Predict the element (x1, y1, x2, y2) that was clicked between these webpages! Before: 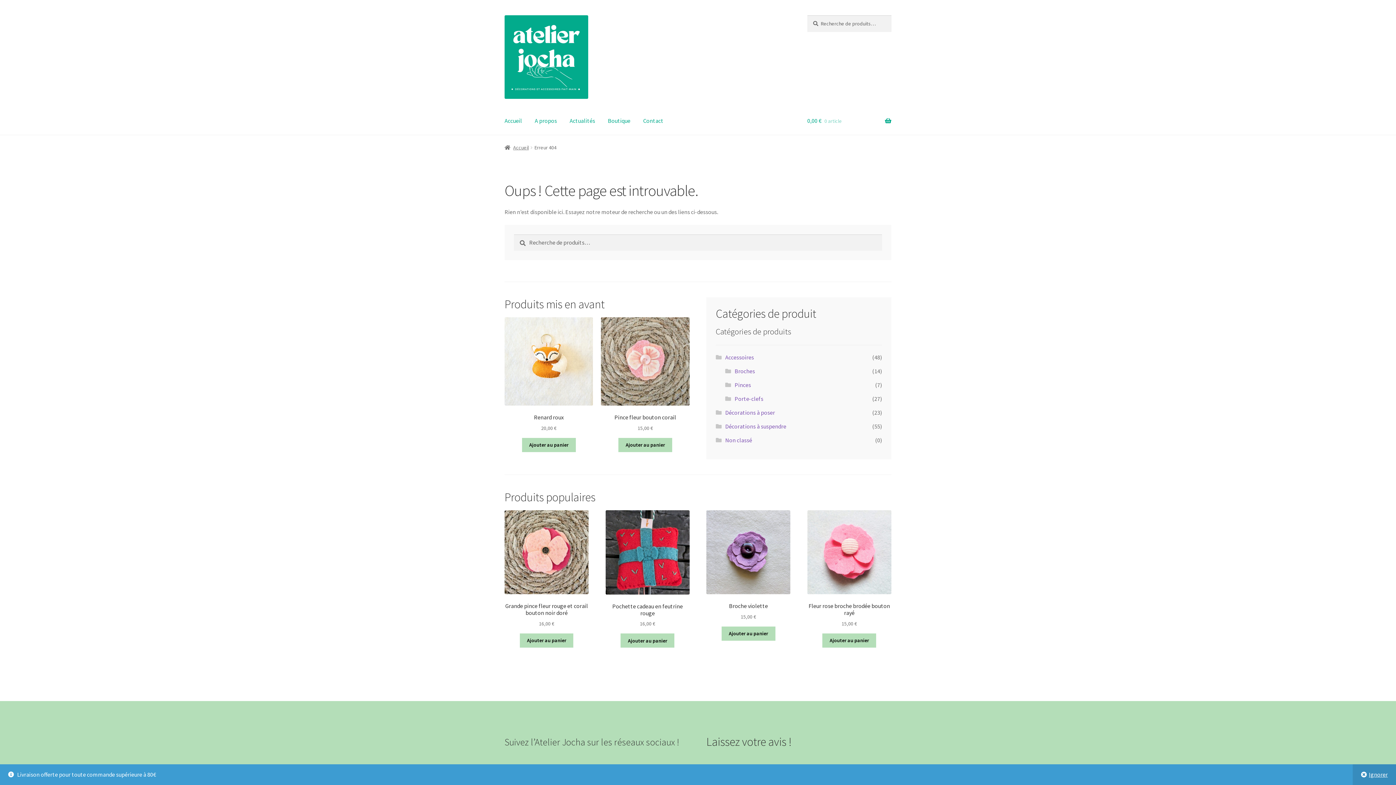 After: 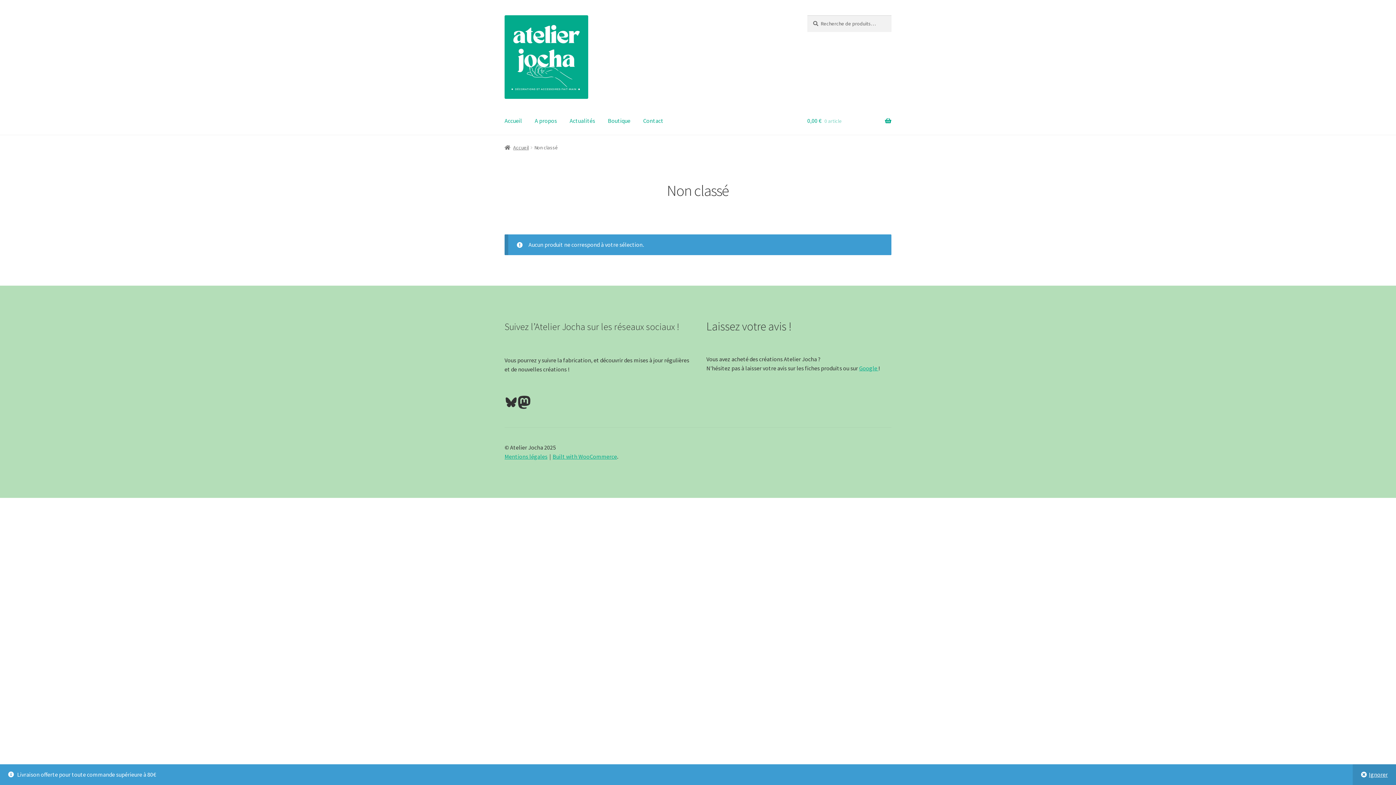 Action: label: Non classé bbox: (725, 436, 752, 444)